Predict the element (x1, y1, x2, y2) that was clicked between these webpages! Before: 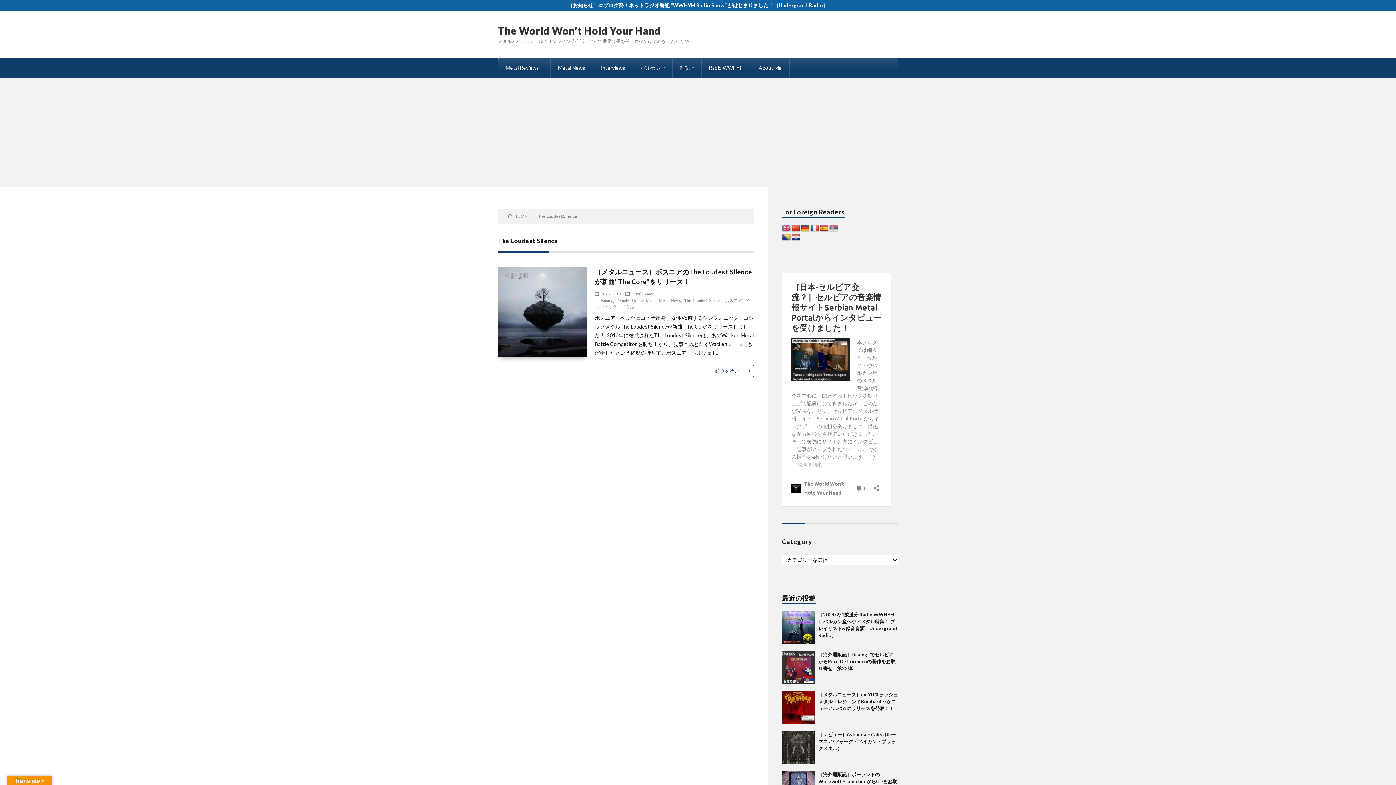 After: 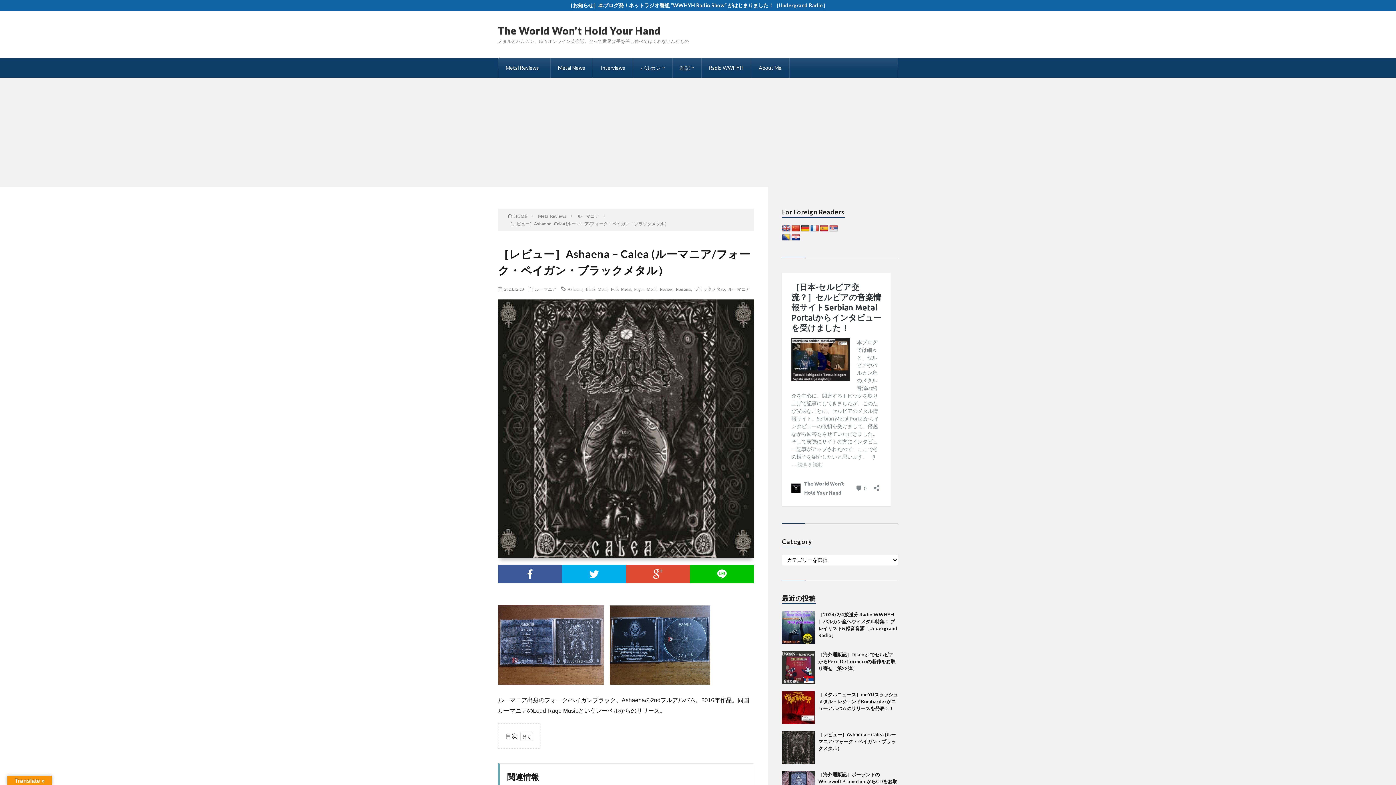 Action: bbox: (782, 731, 814, 764)